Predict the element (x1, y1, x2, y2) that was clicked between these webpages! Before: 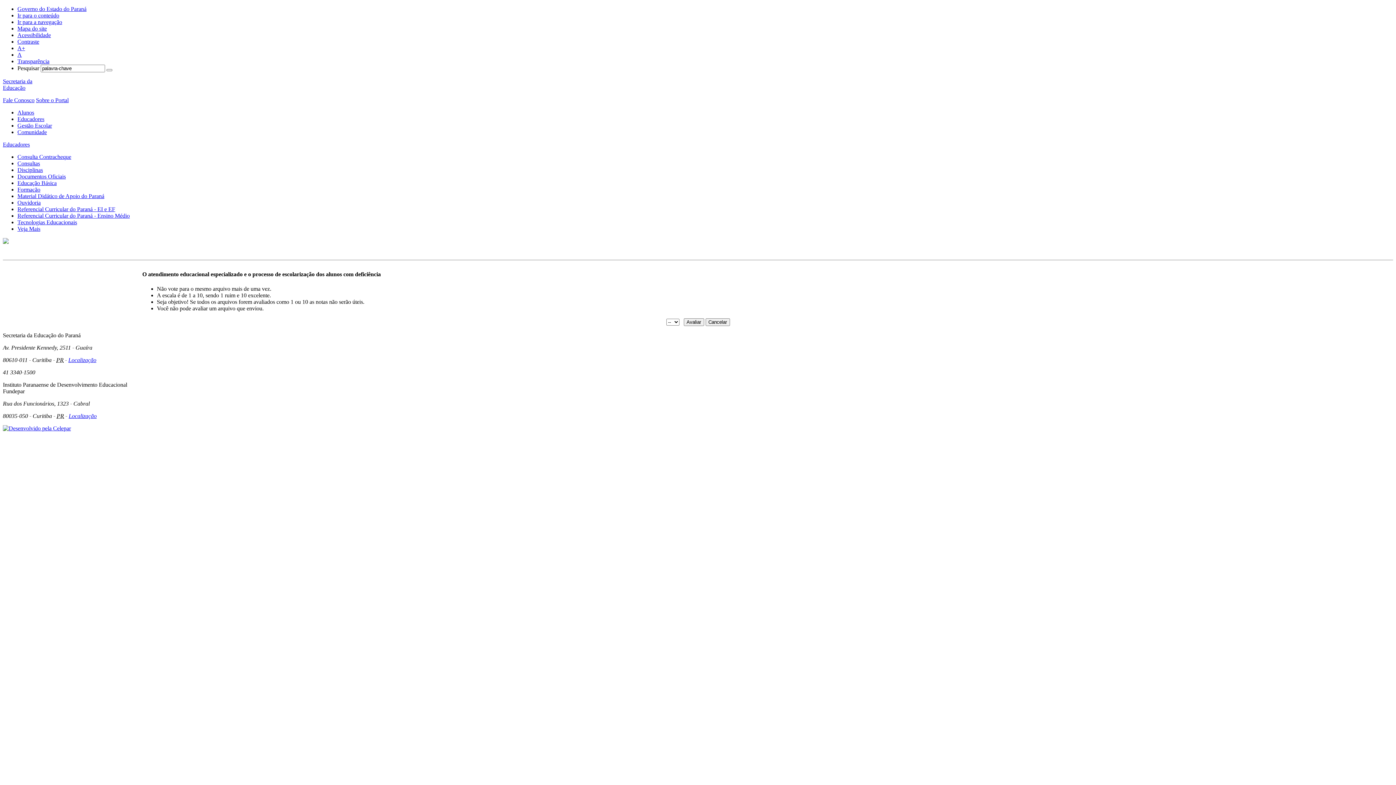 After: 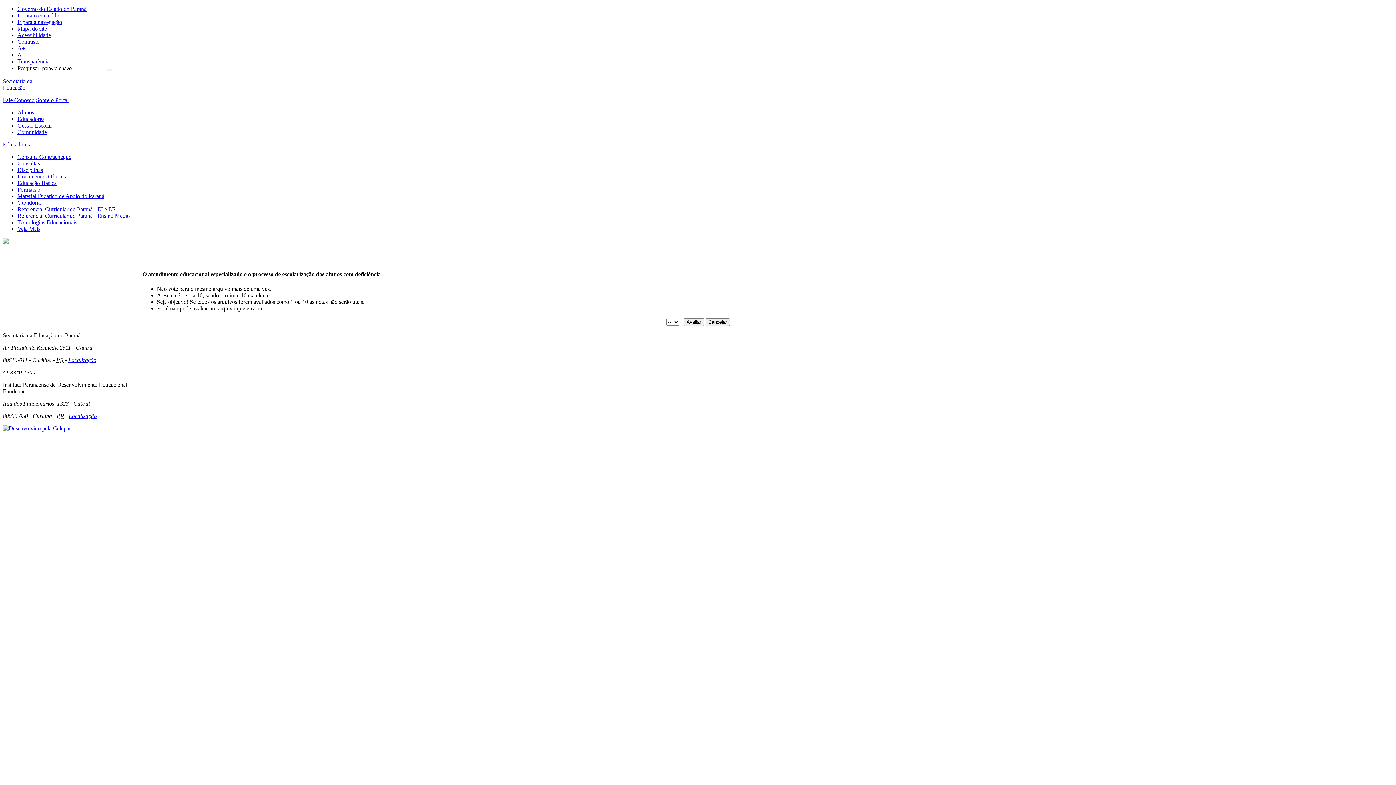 Action: label: Consulta Contracheque bbox: (17, 153, 71, 160)